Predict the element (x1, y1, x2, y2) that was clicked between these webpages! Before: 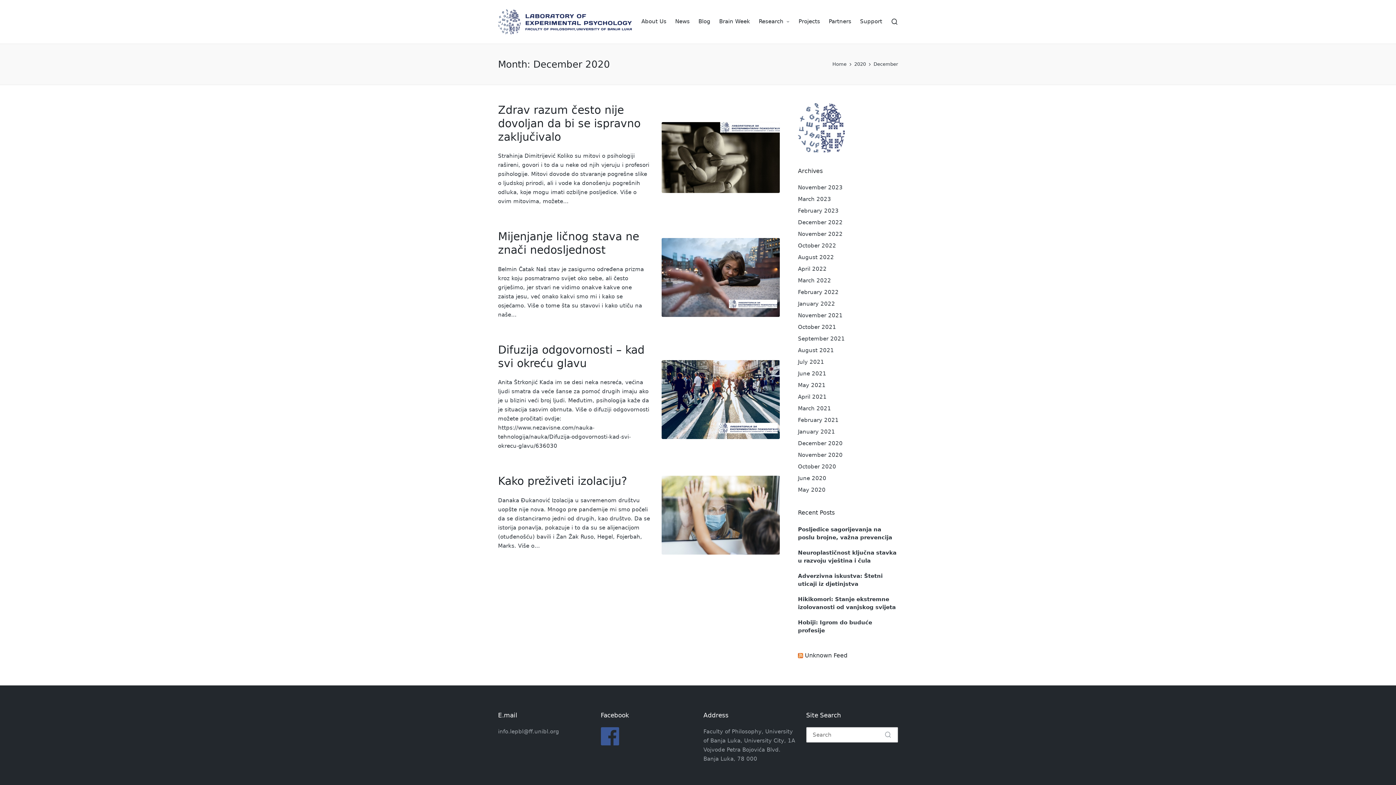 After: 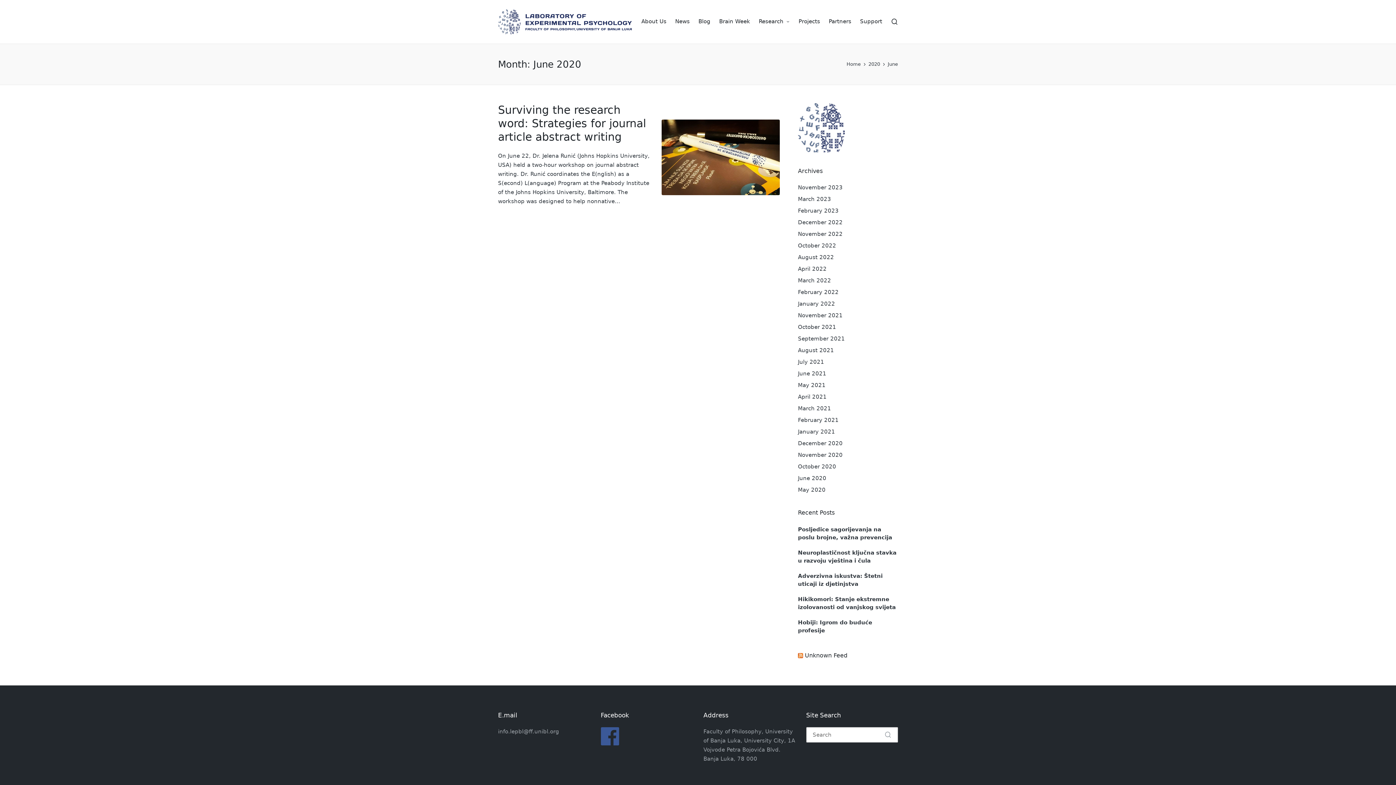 Action: bbox: (798, 474, 826, 482) label: June 2020